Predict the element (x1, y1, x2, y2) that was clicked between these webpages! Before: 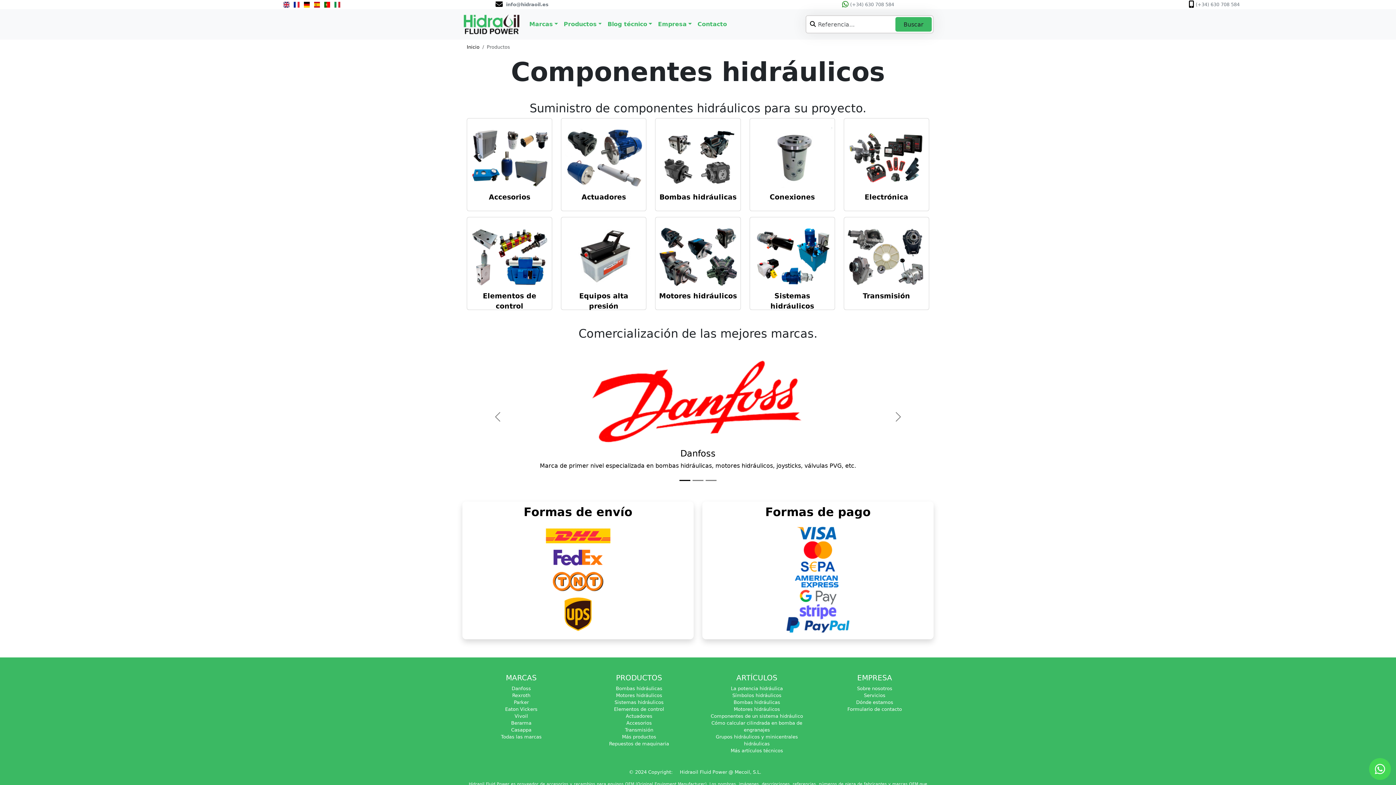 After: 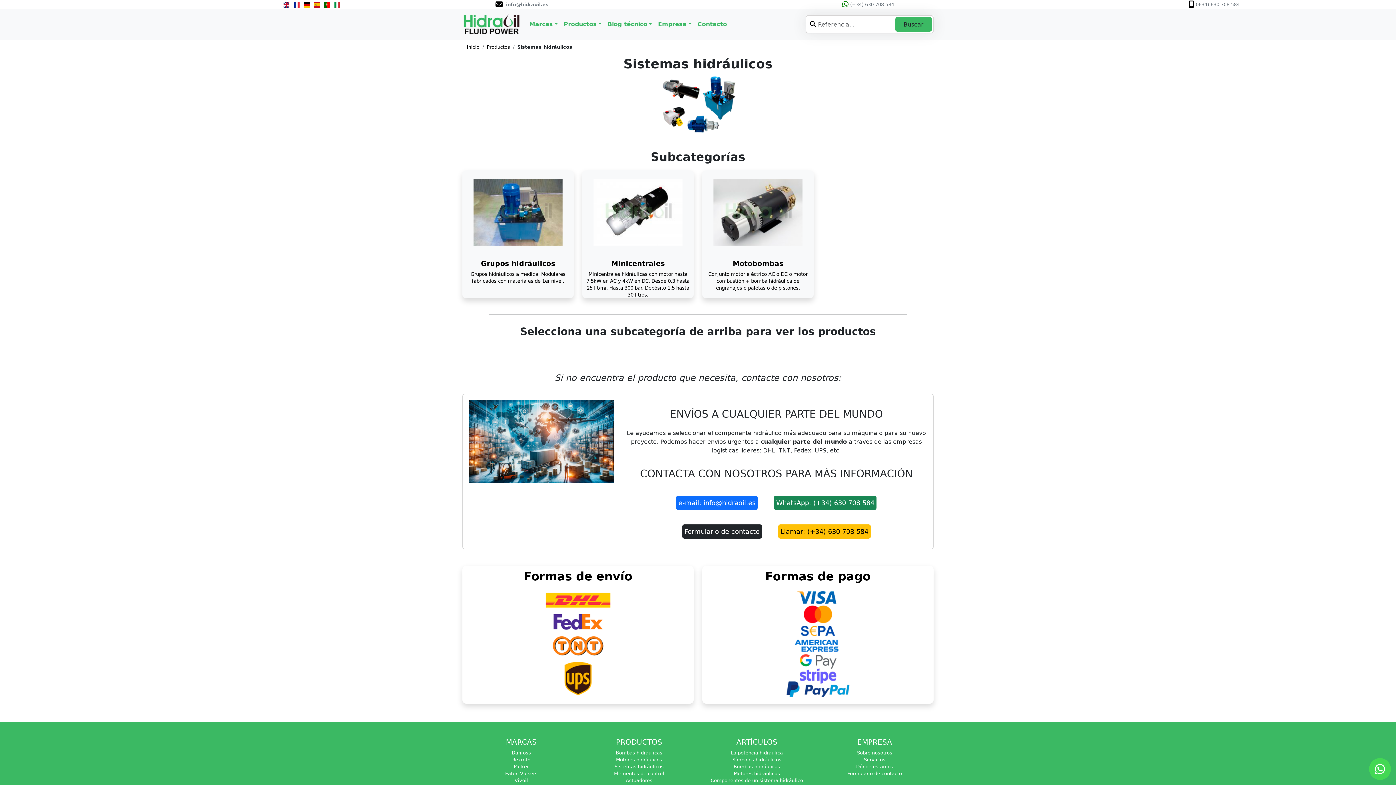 Action: label: Sistemas hidráulicos bbox: (614, 699, 663, 705)